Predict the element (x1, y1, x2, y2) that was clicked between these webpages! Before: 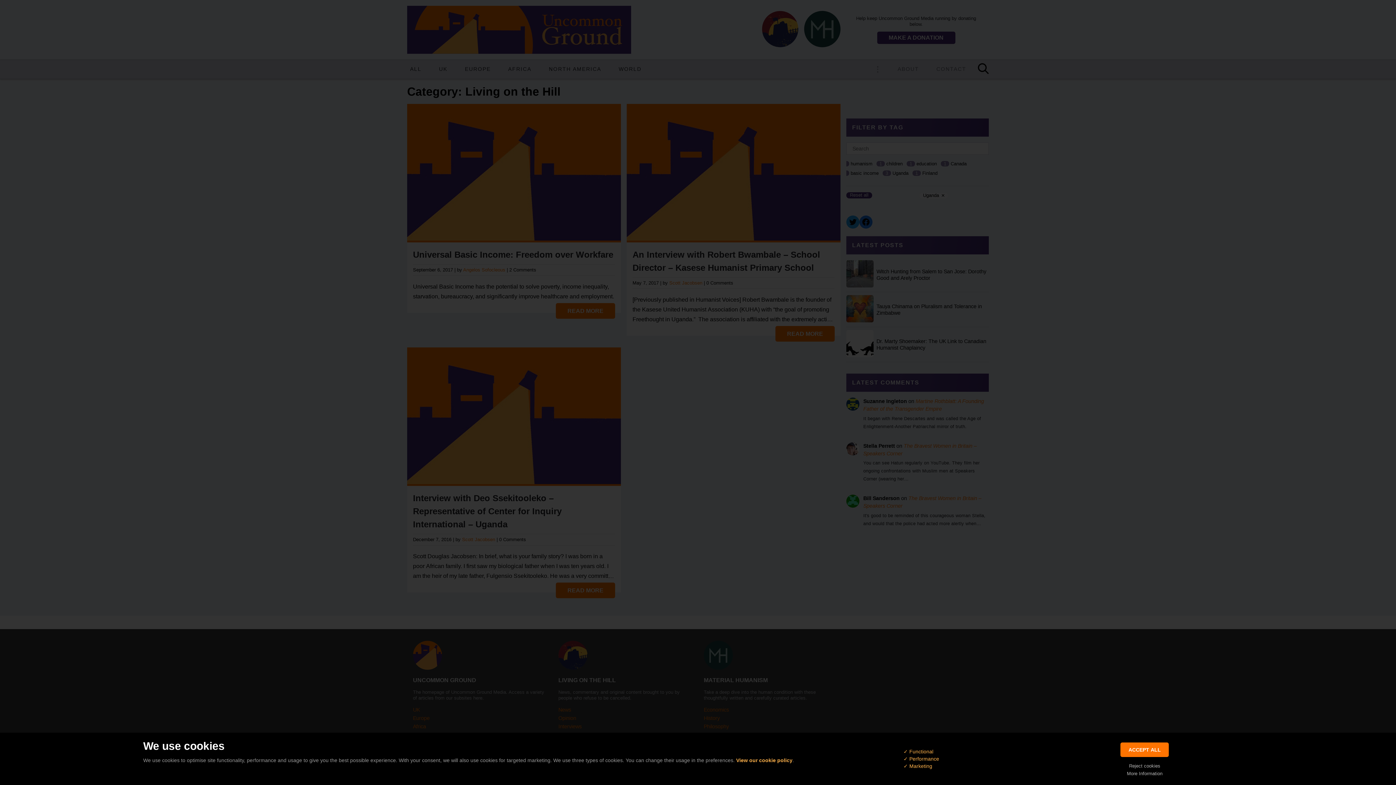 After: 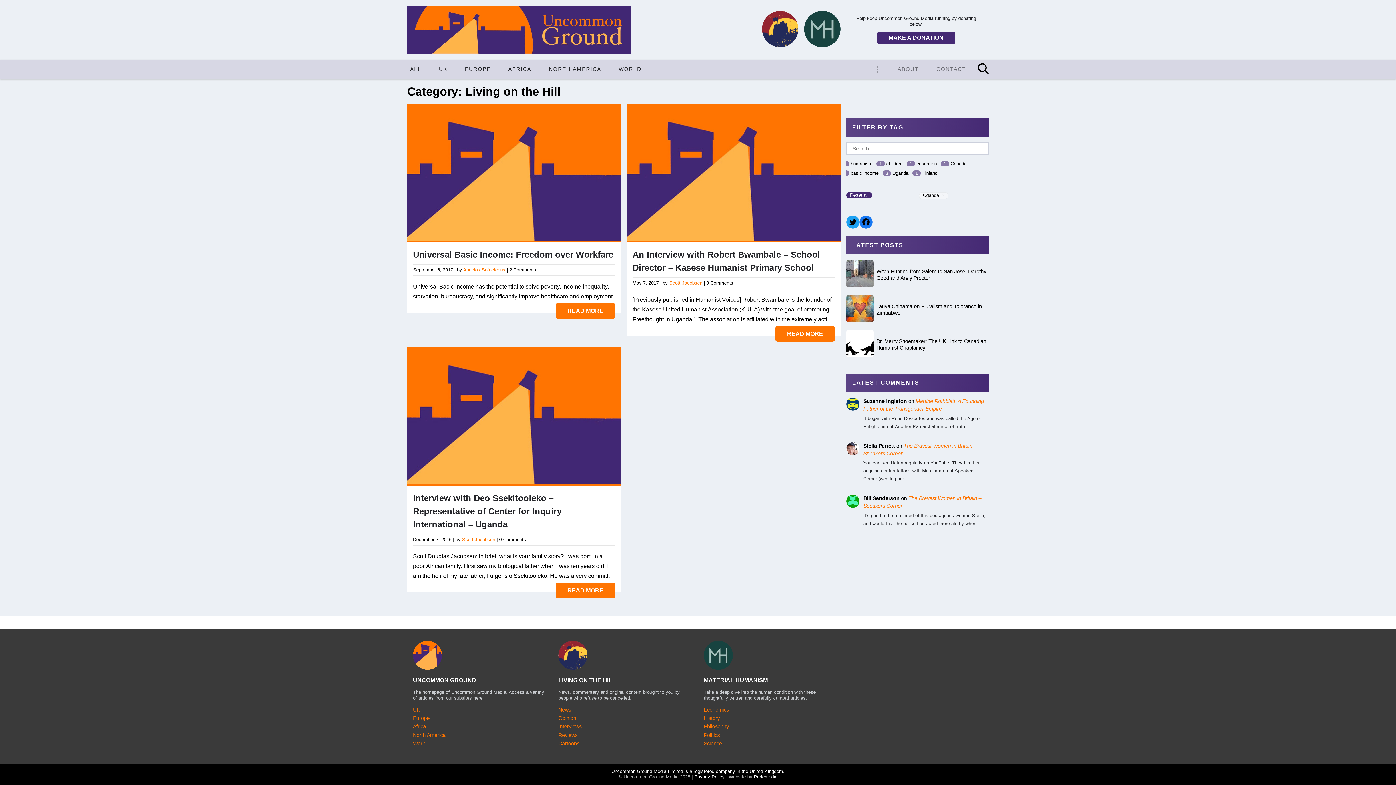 Action: label: Reject cookies bbox: (1129, 762, 1160, 769)